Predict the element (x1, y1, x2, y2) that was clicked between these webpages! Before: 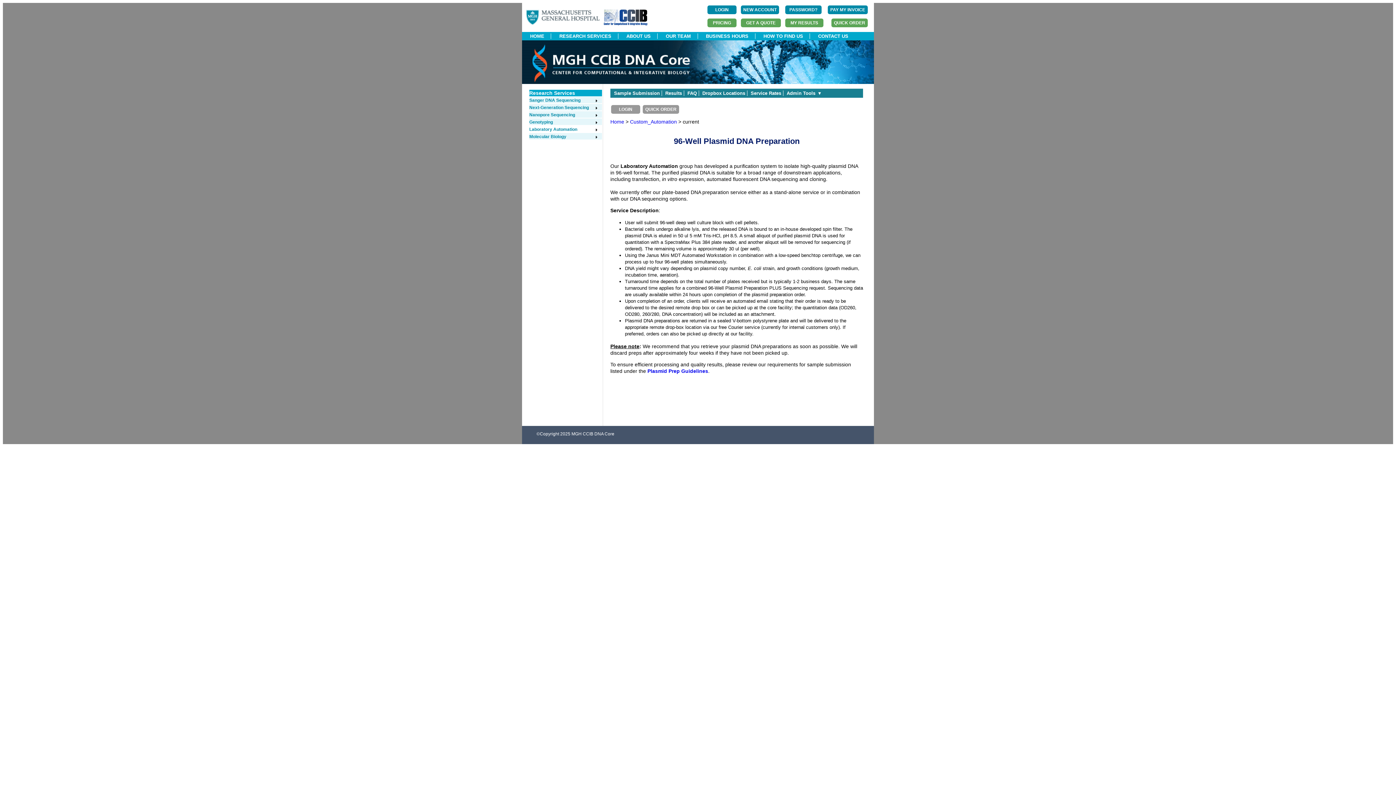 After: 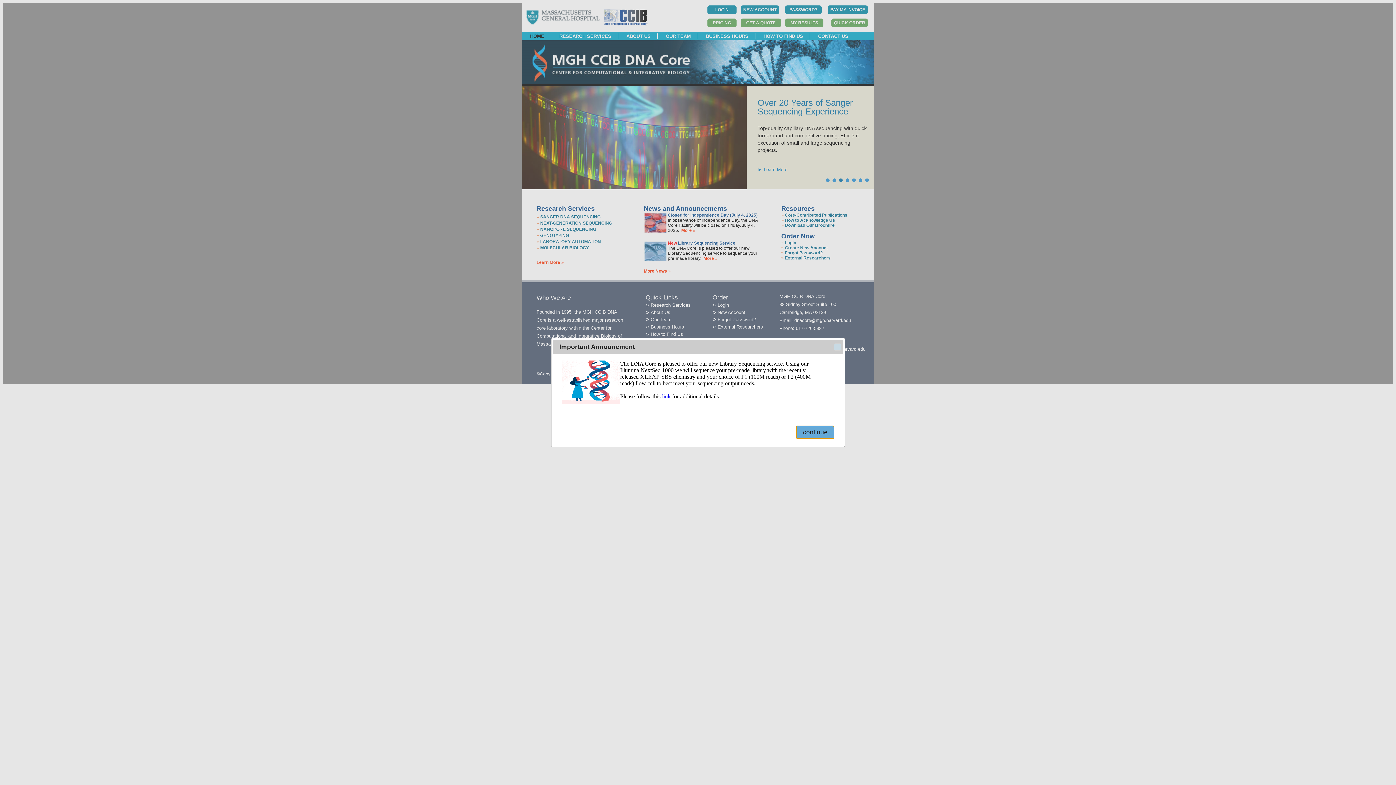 Action: bbox: (610, 118, 624, 124) label: Home